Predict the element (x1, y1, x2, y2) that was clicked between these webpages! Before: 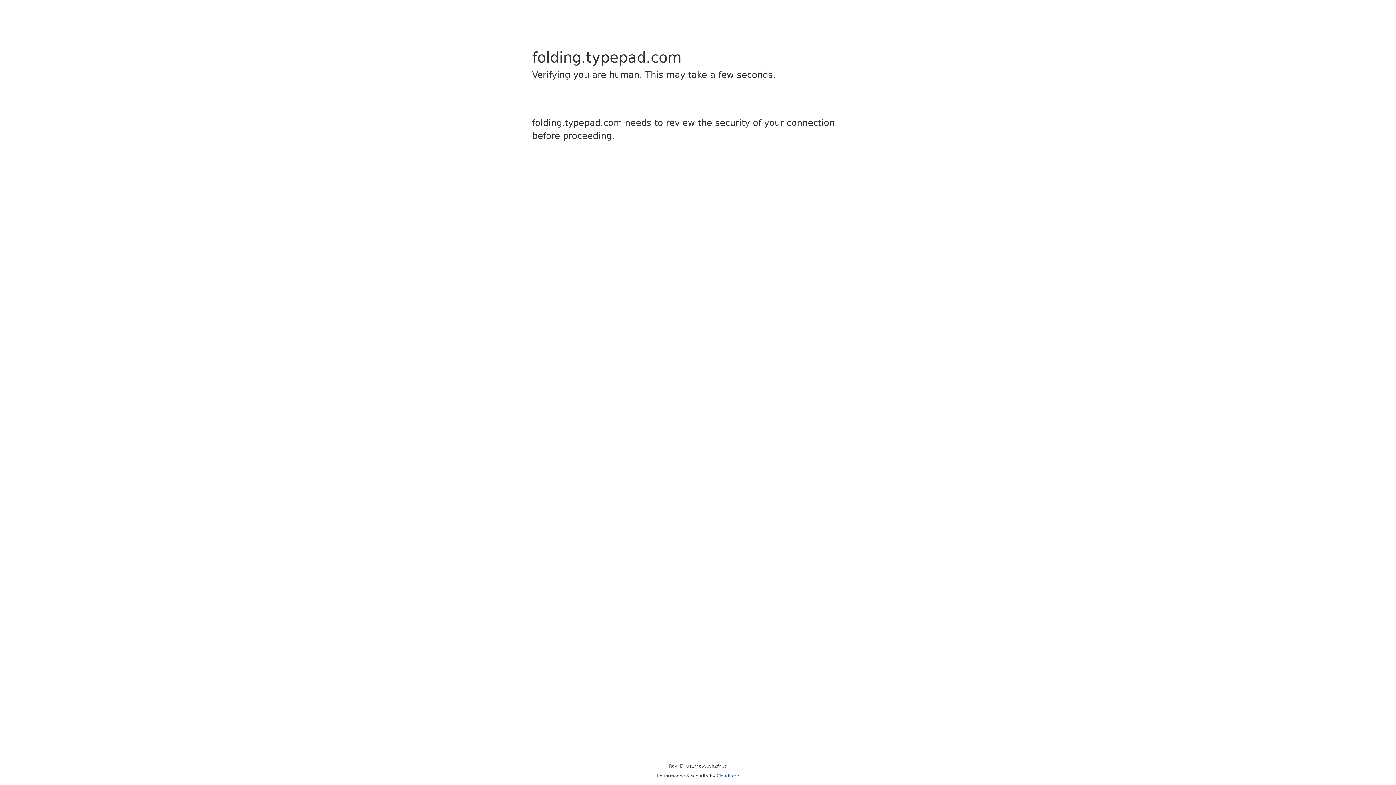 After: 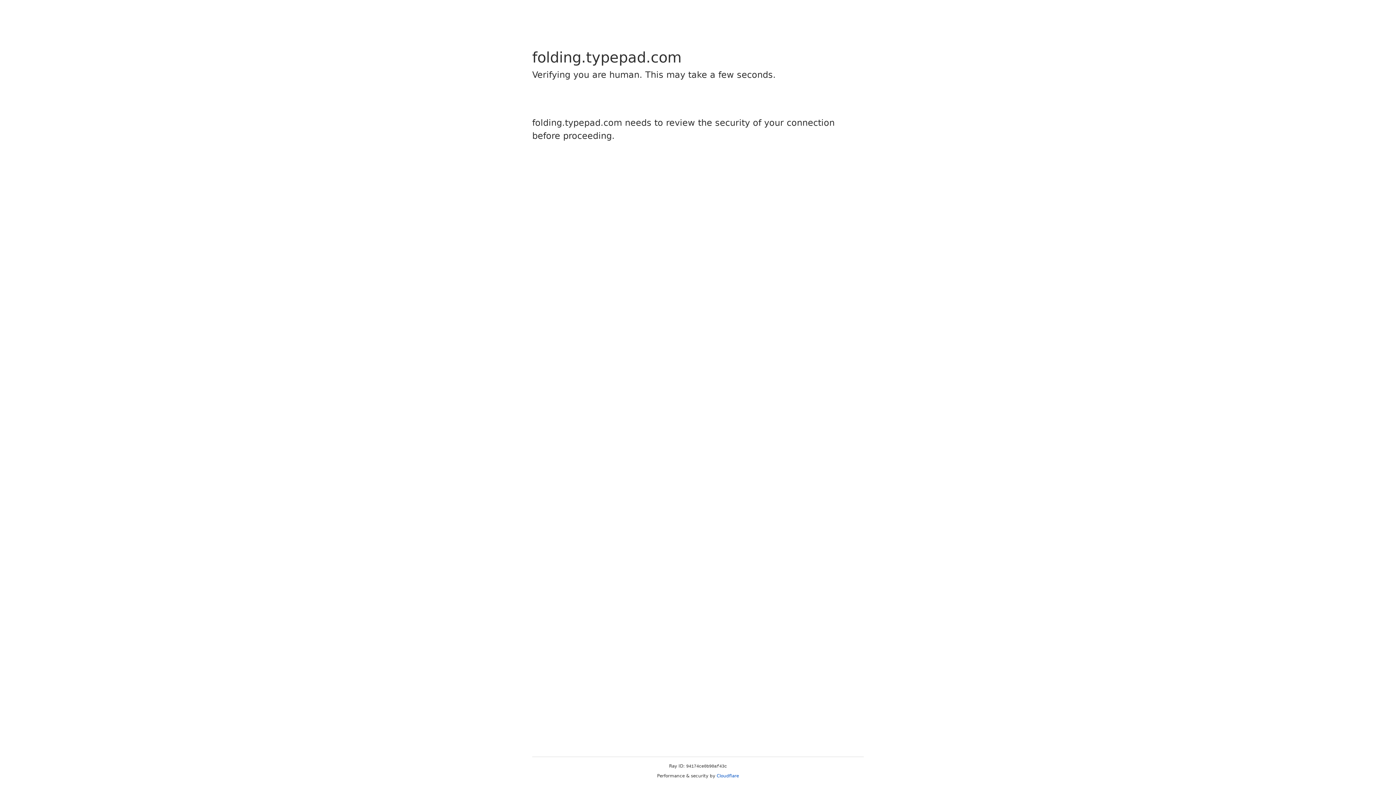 Action: label: Cloudflare bbox: (716, 773, 739, 778)